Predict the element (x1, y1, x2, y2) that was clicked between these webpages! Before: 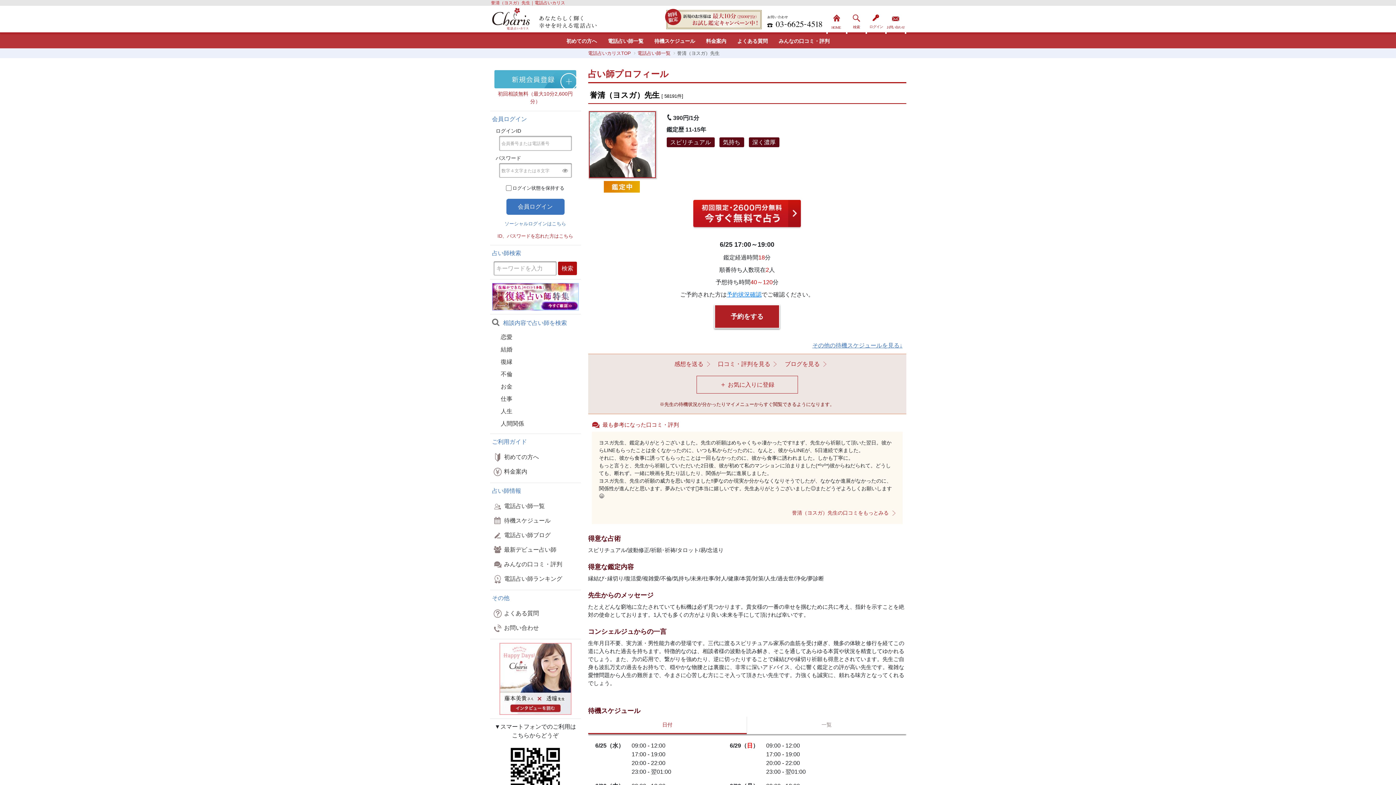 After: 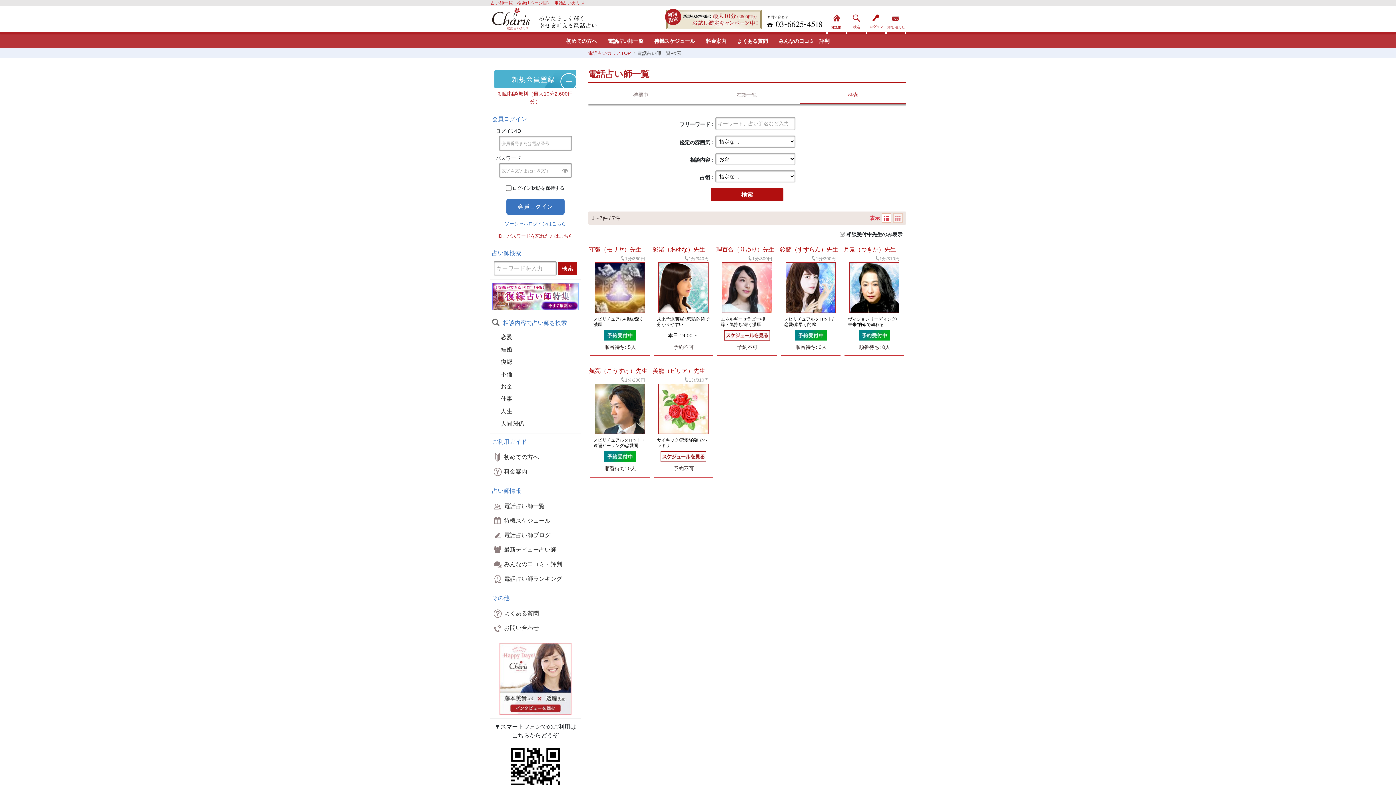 Action: bbox: (492, 380, 578, 393) label: お金